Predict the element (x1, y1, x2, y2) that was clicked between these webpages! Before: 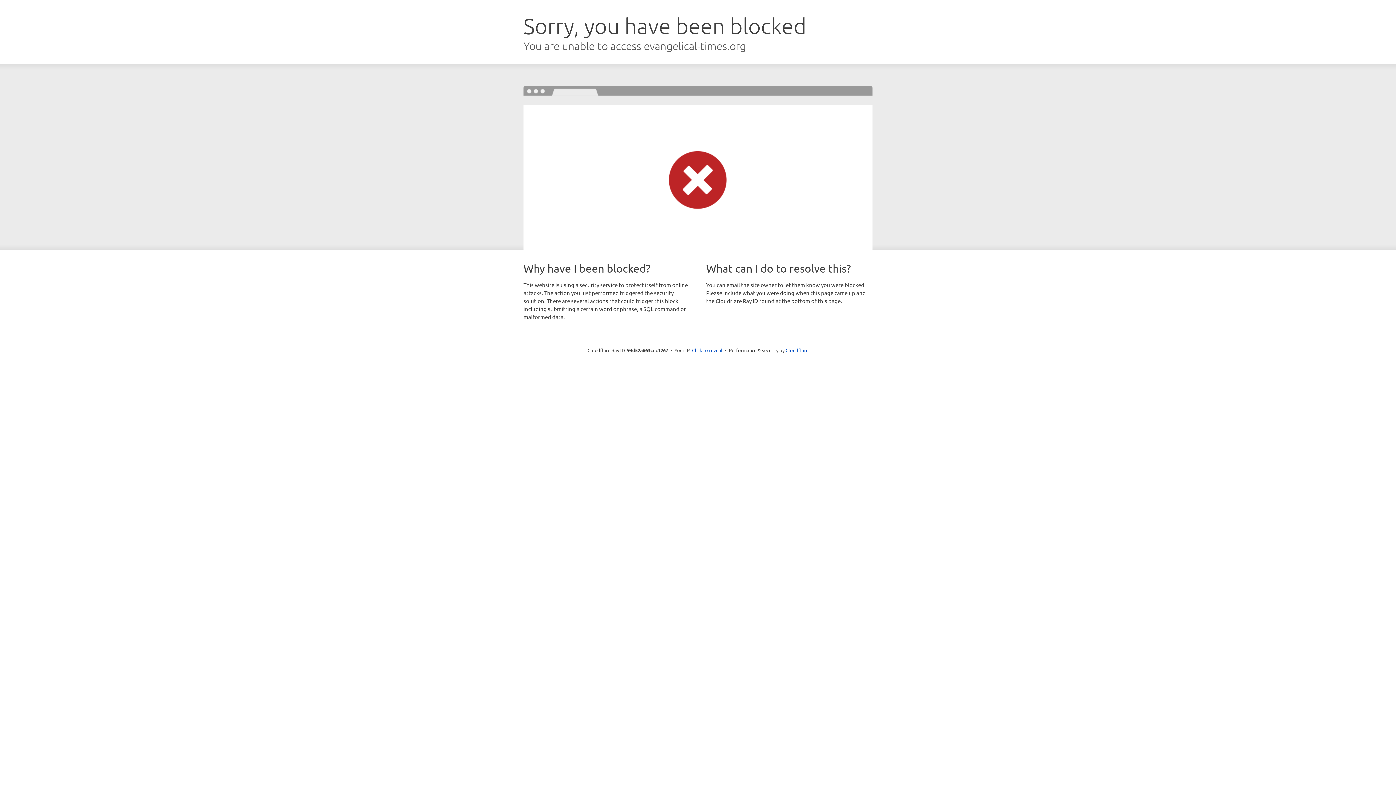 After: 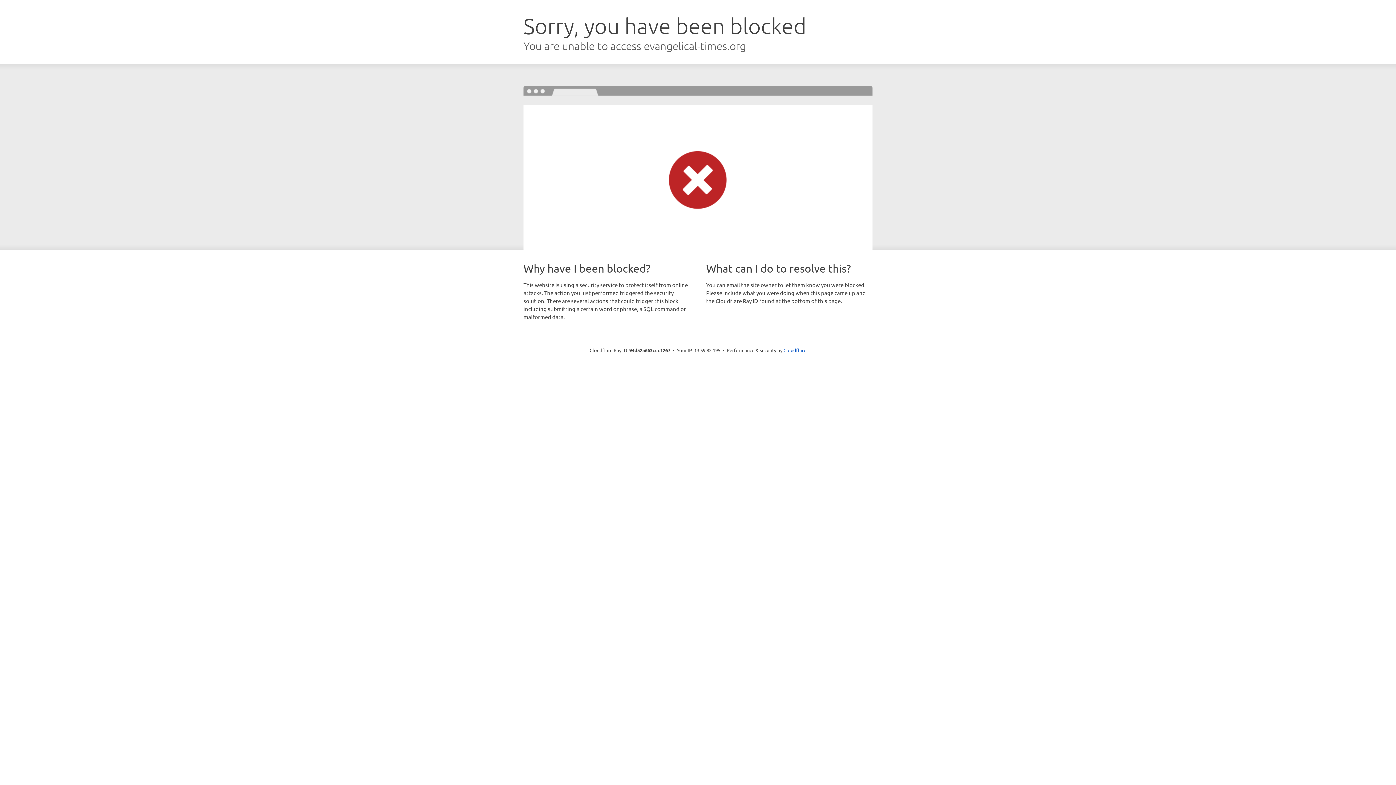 Action: label: Click to reveal bbox: (692, 346, 722, 353)